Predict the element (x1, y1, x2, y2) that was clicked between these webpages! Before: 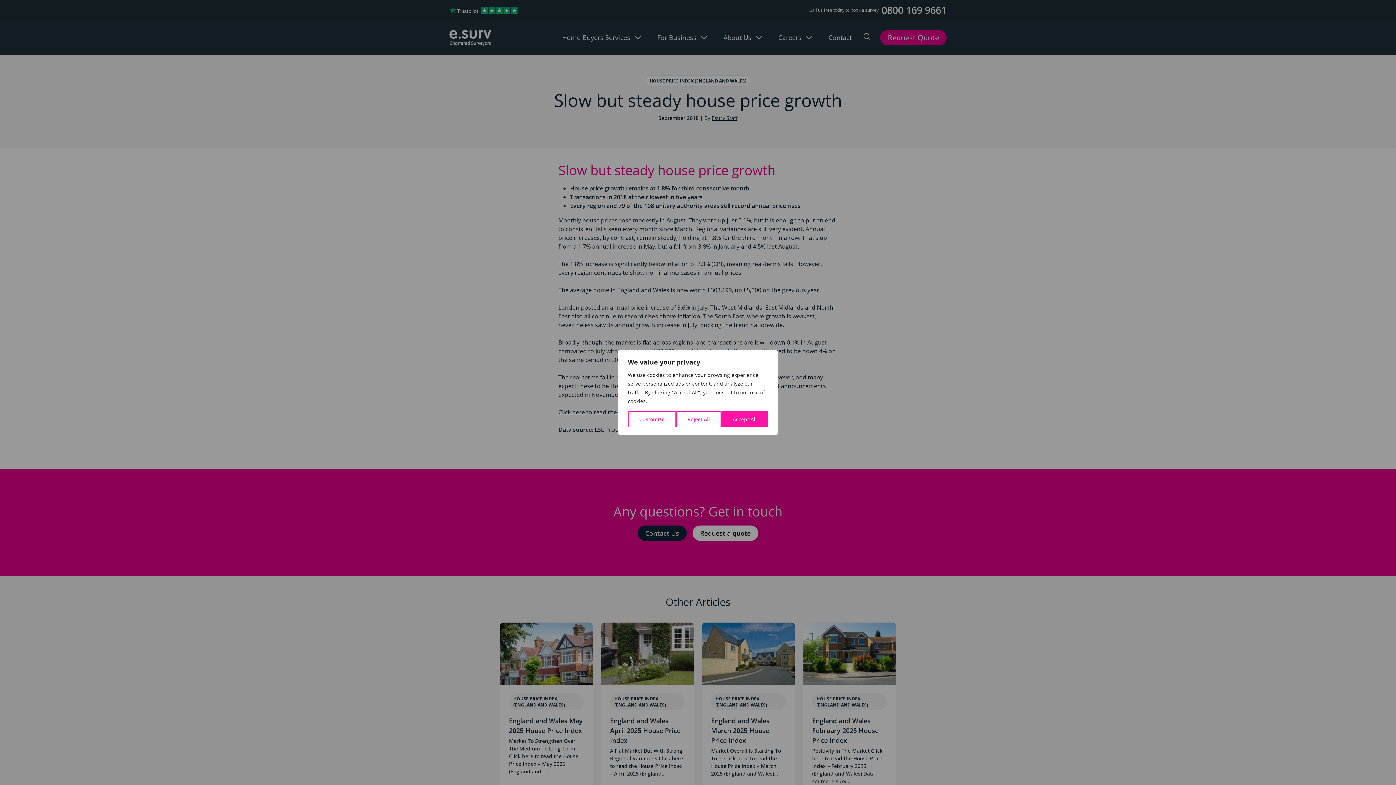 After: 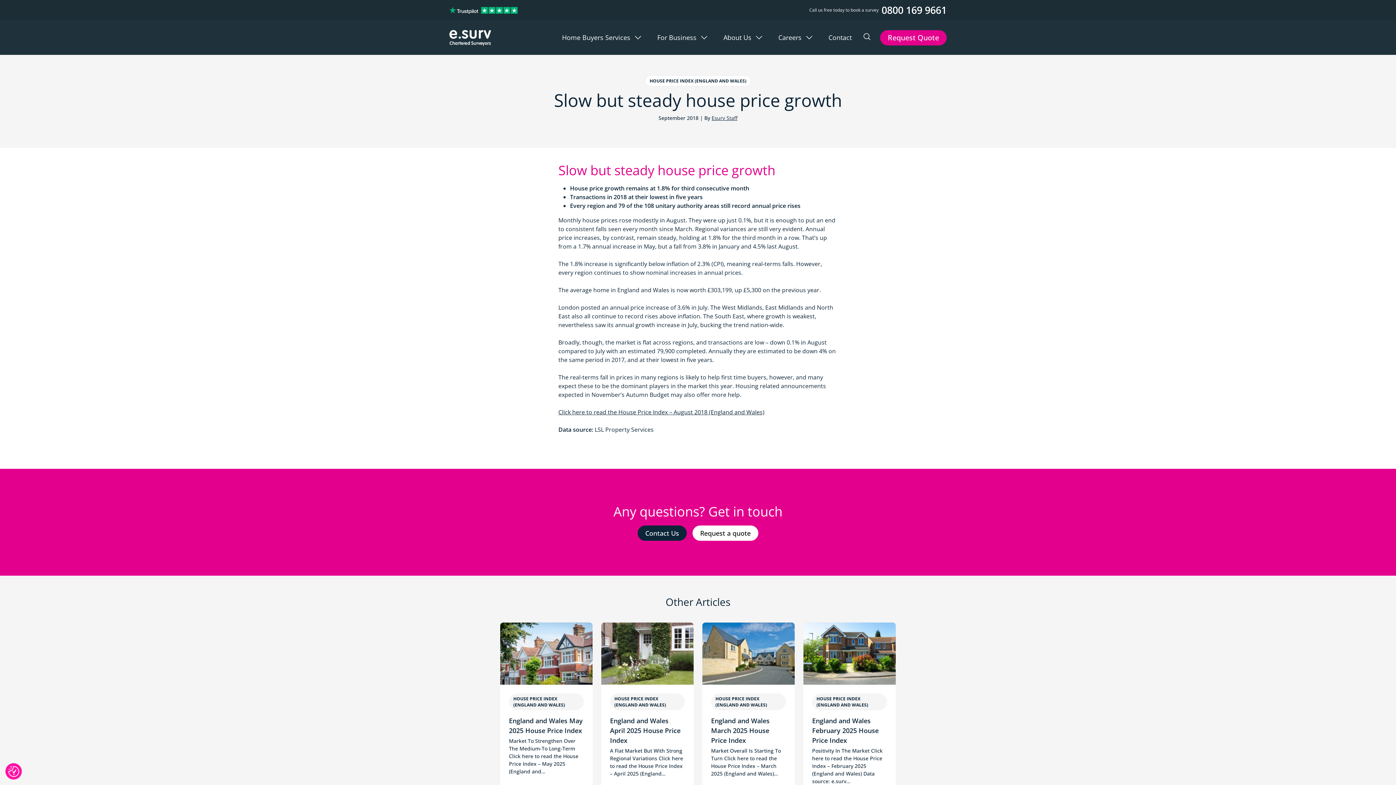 Action: bbox: (676, 411, 721, 427) label: Reject All